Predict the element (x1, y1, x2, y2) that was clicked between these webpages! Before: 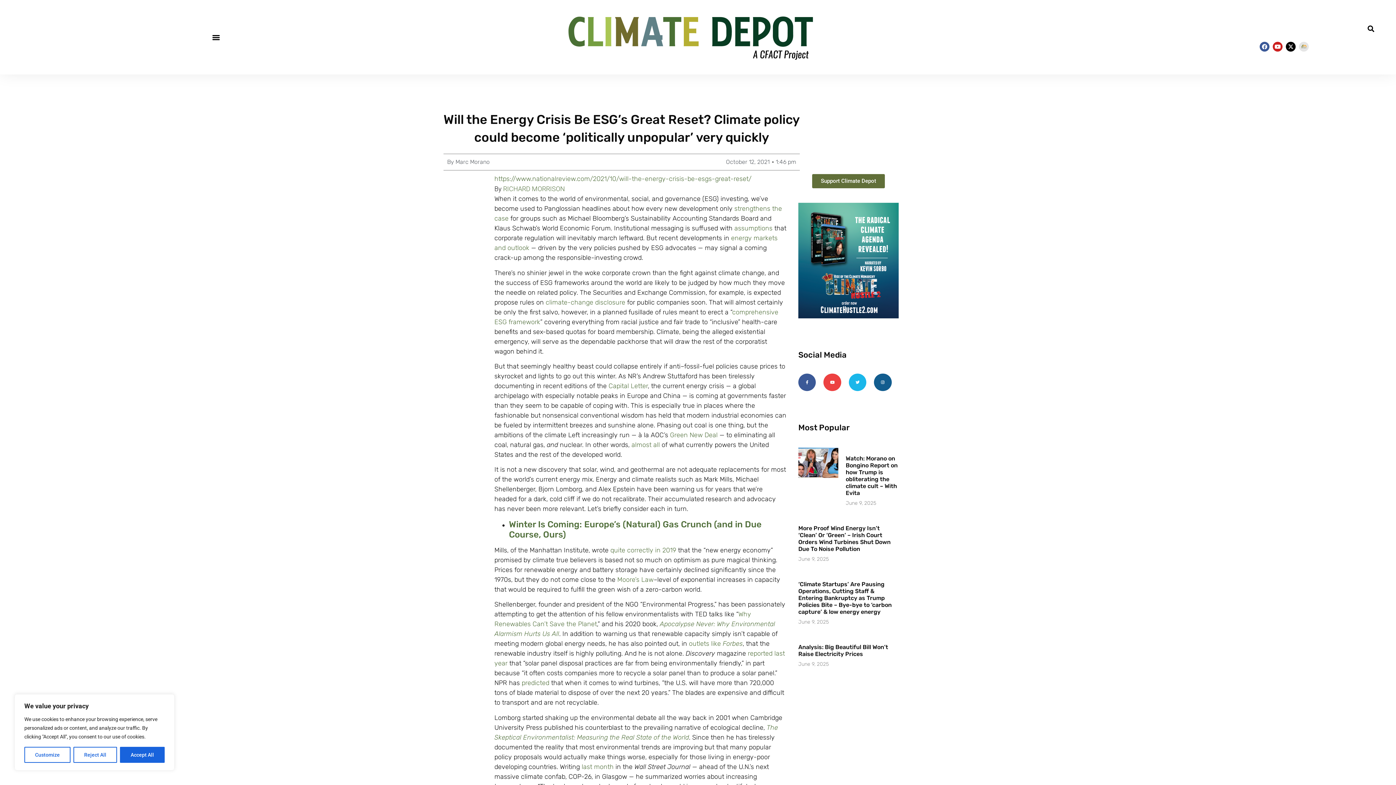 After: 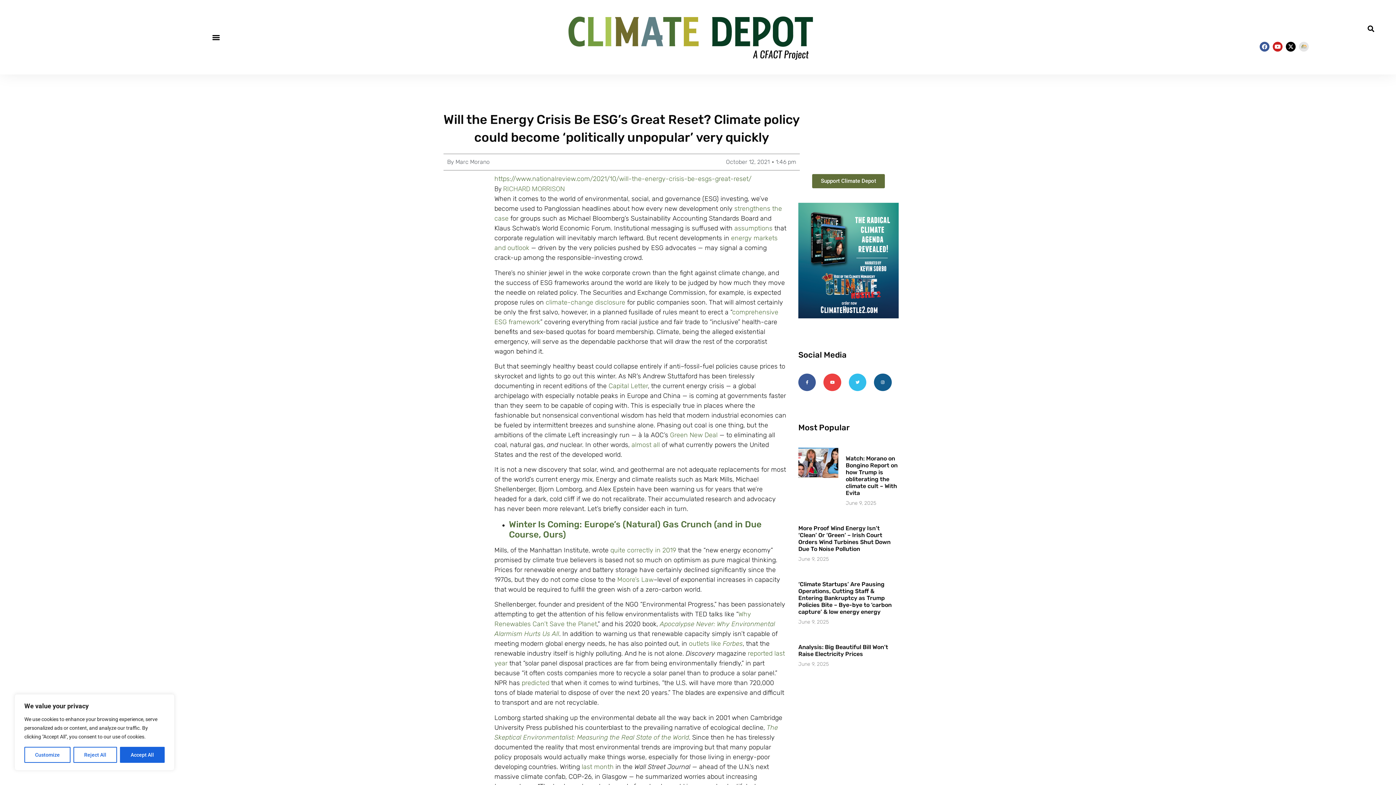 Action: label: Twitter bbox: (849, 373, 866, 391)